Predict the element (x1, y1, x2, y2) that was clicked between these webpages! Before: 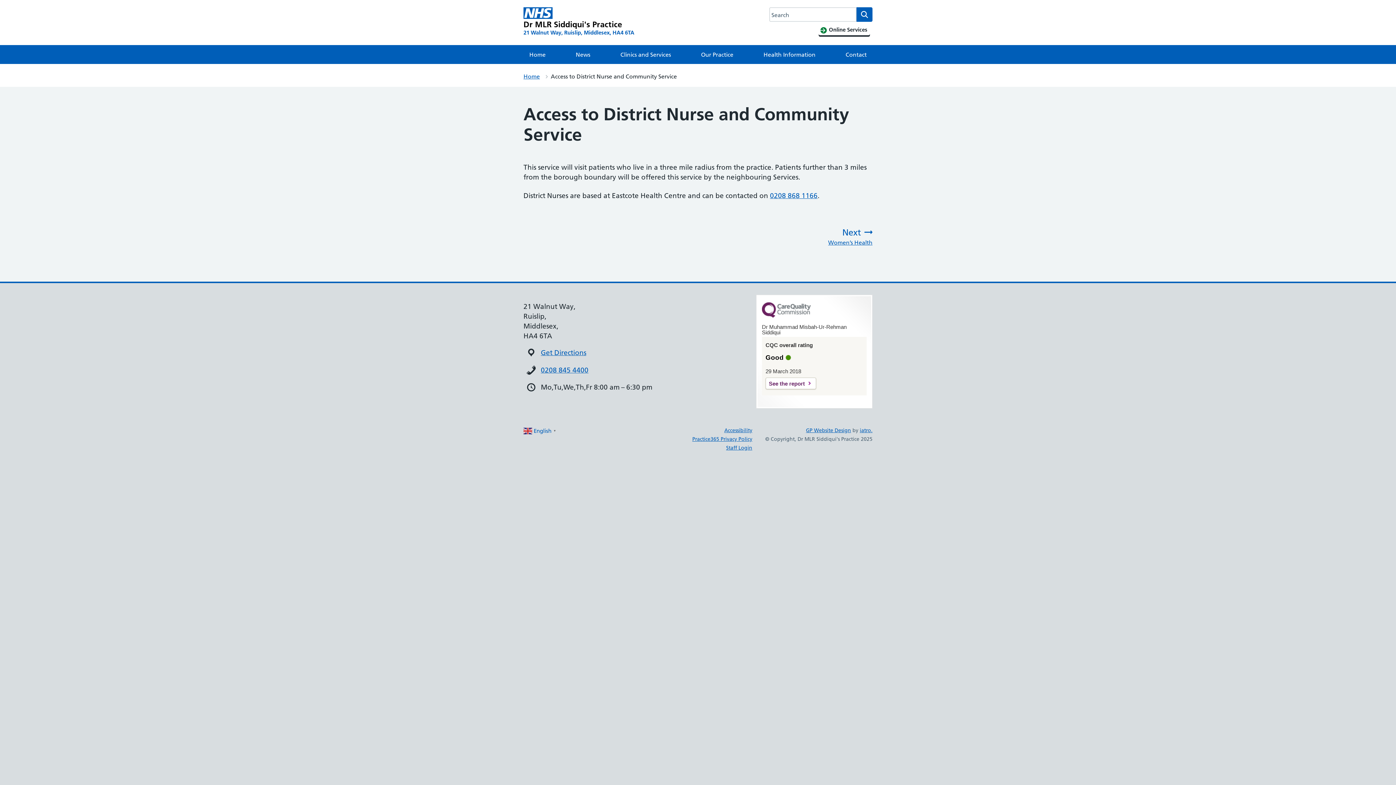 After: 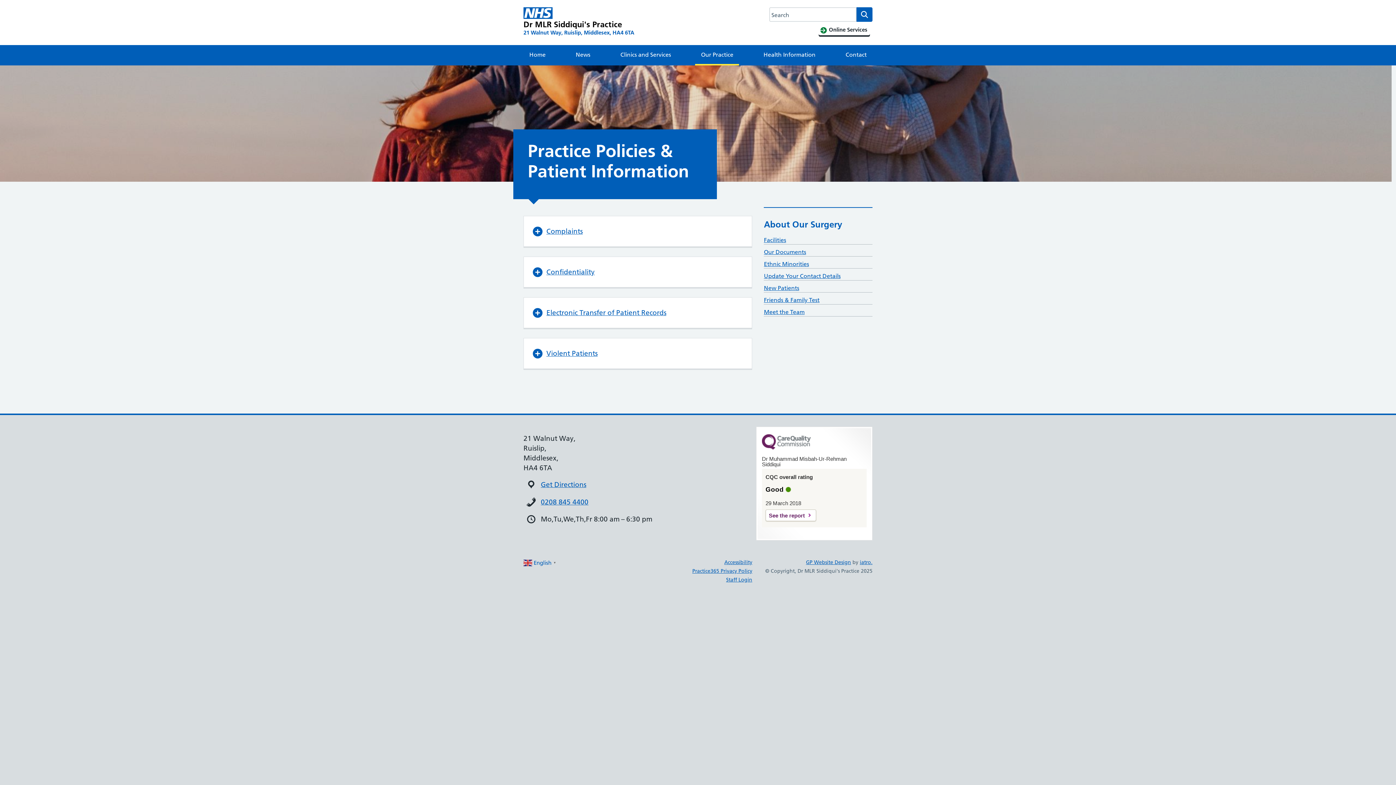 Action: bbox: (695, 45, 739, 64) label: Our Practice